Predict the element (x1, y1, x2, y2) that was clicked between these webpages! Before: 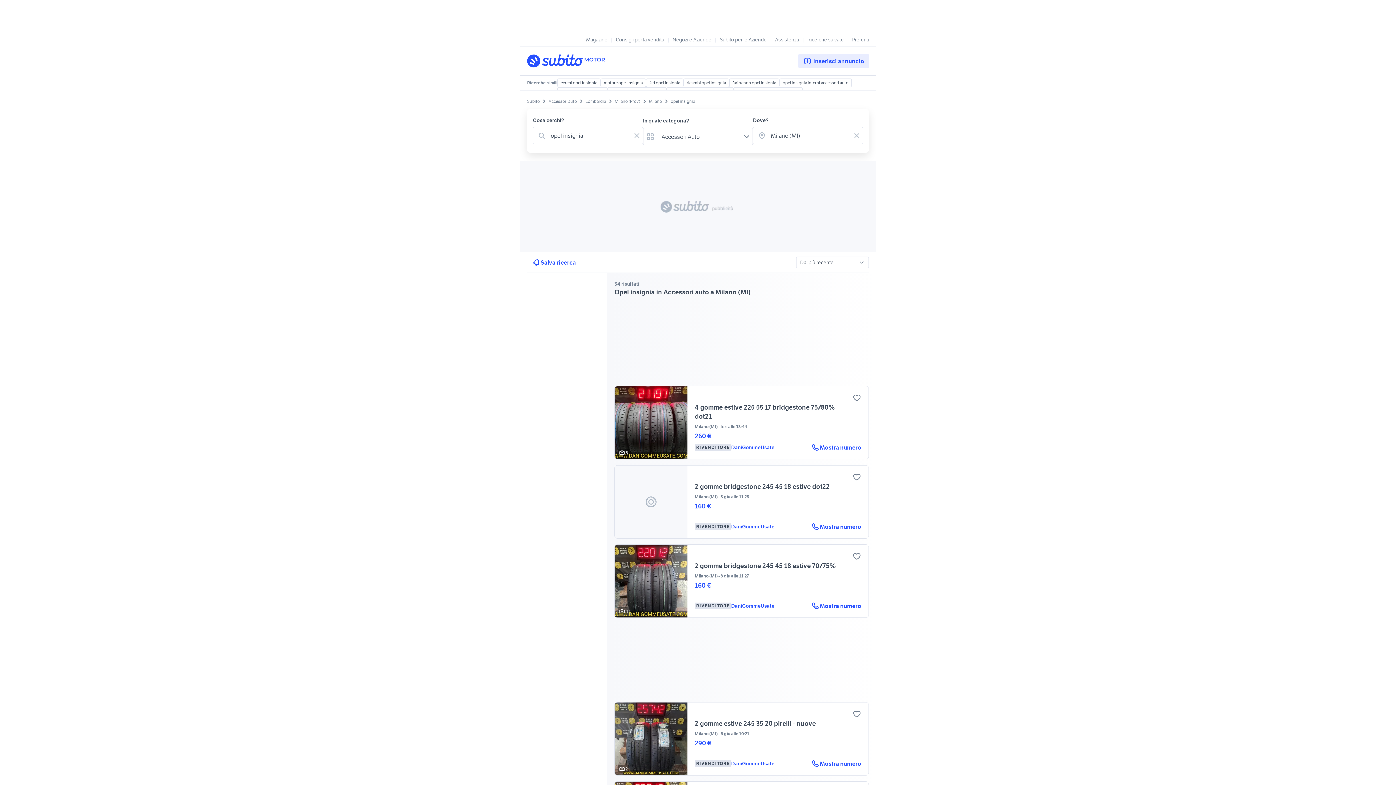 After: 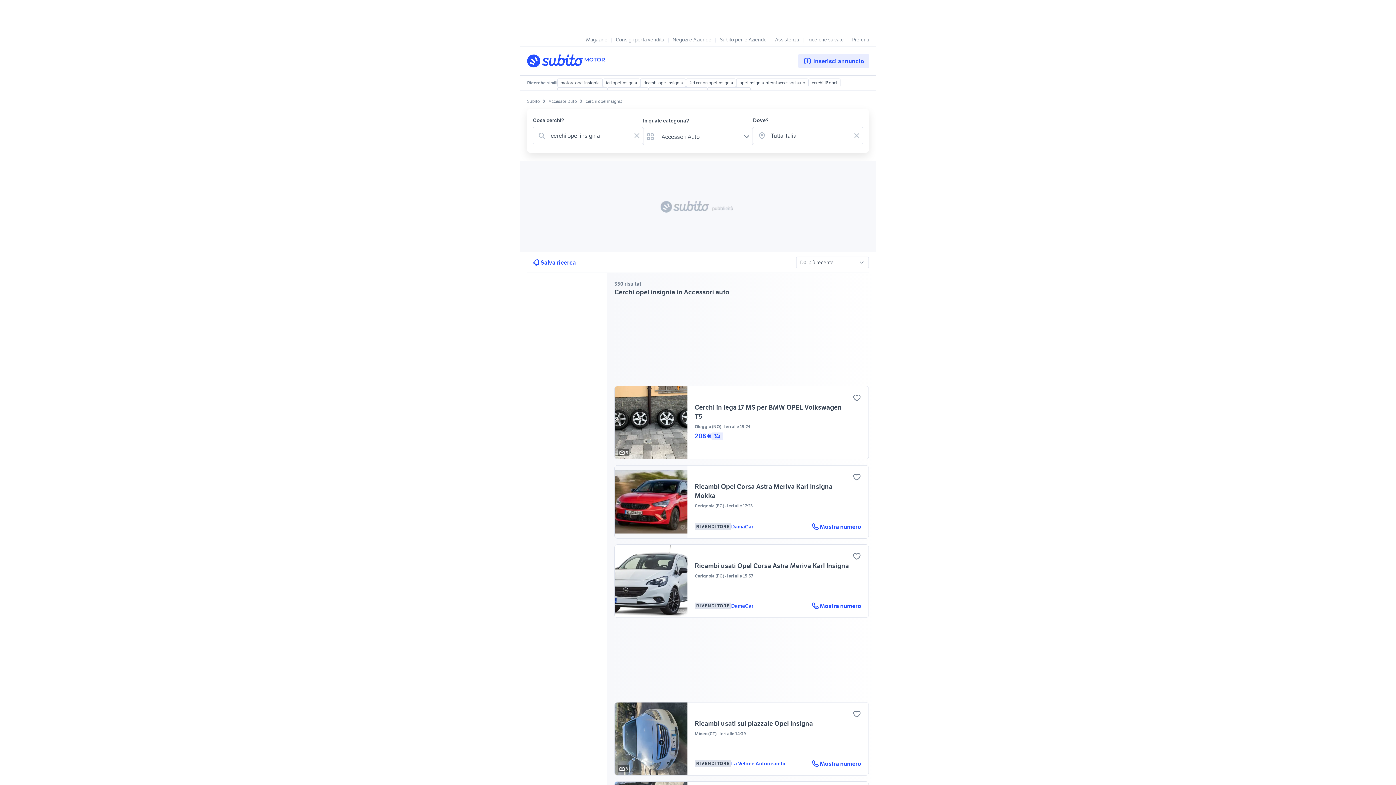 Action: label: cerchi opel insignia bbox: (557, 78, 600, 87)